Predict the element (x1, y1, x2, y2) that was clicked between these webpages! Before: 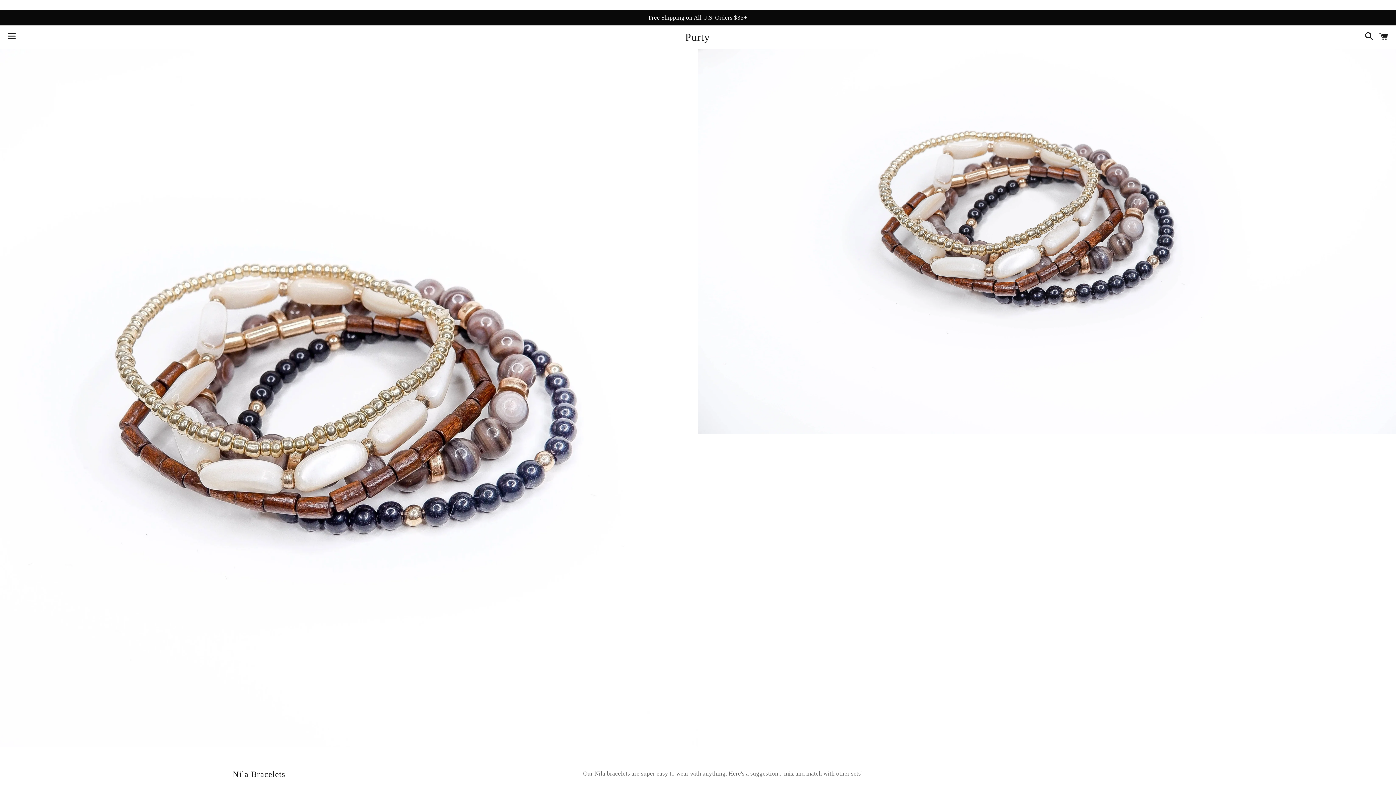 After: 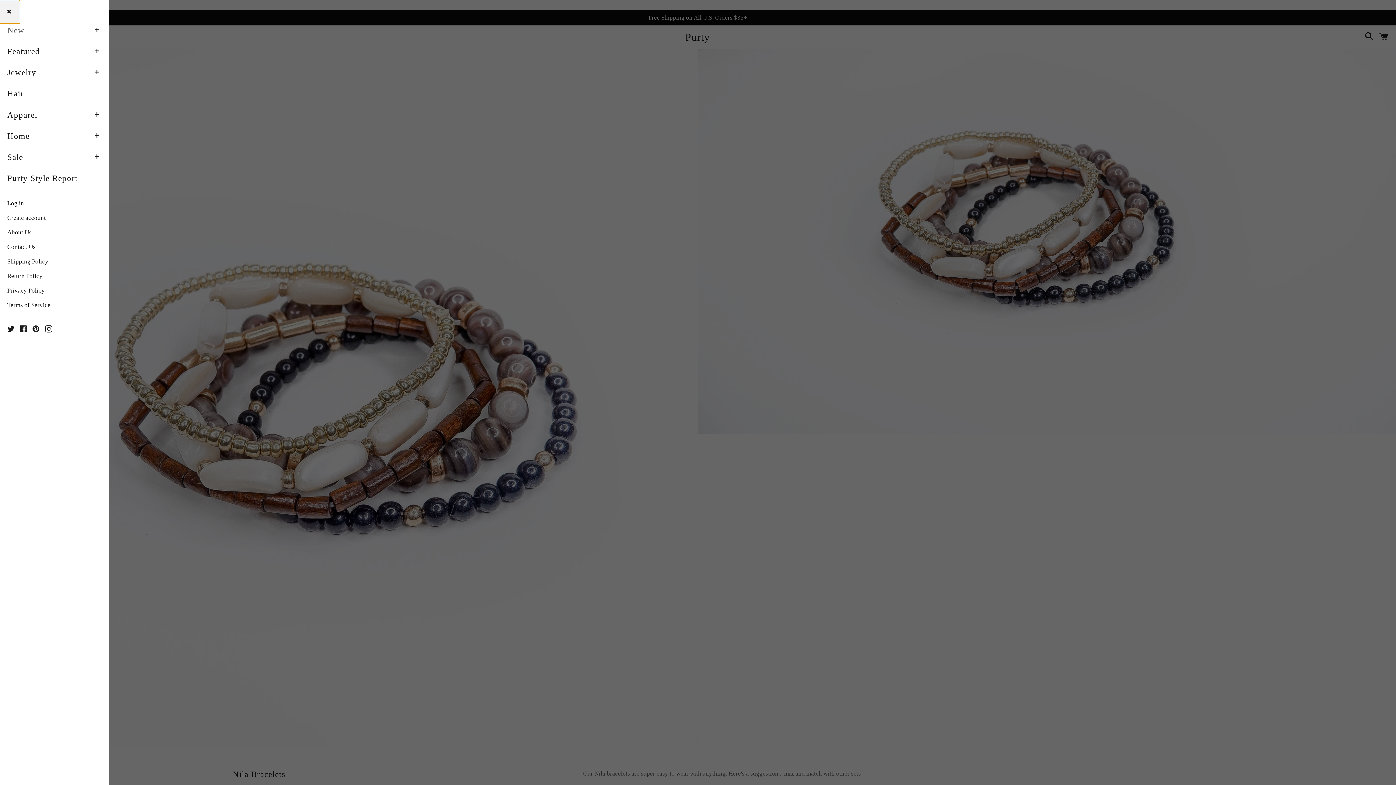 Action: bbox: (3, 25, 20, 48) label: Menu